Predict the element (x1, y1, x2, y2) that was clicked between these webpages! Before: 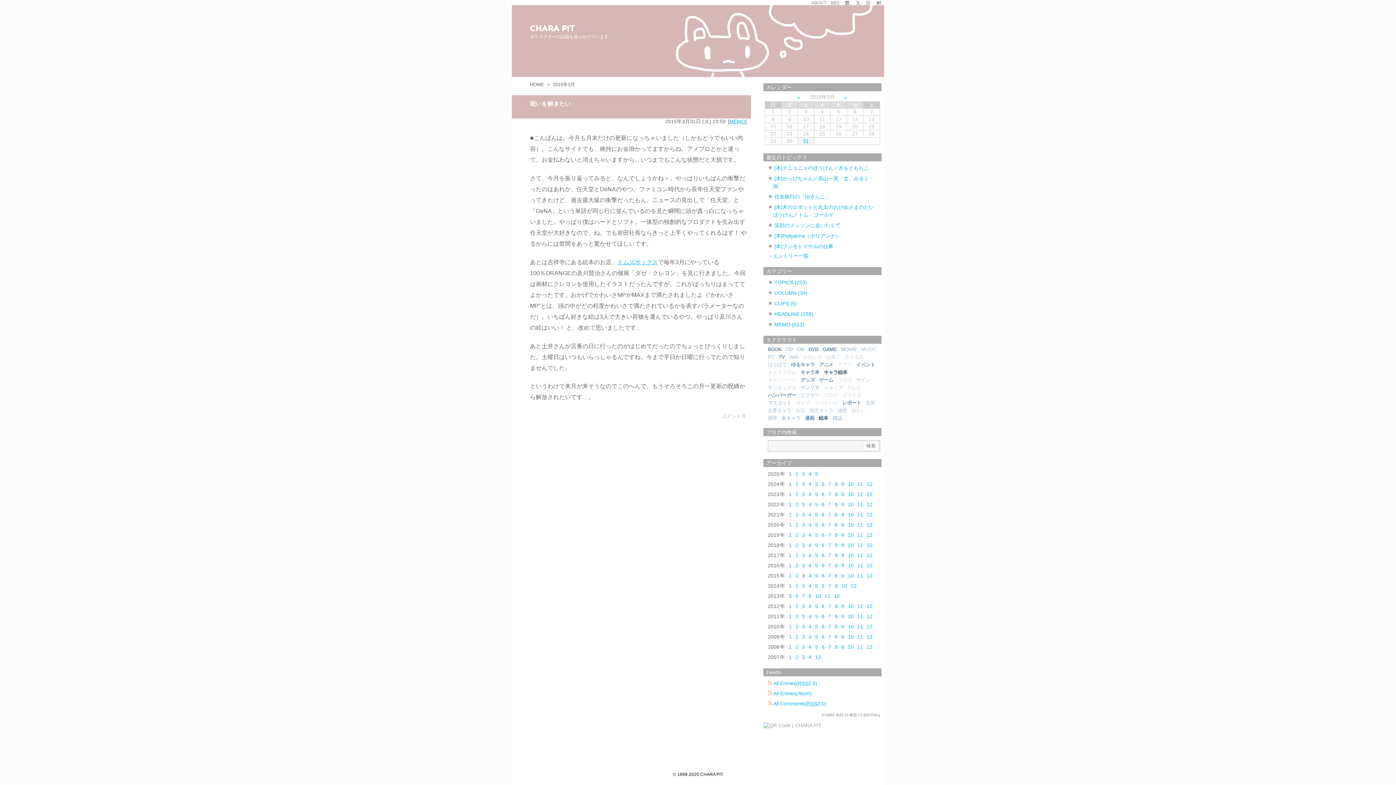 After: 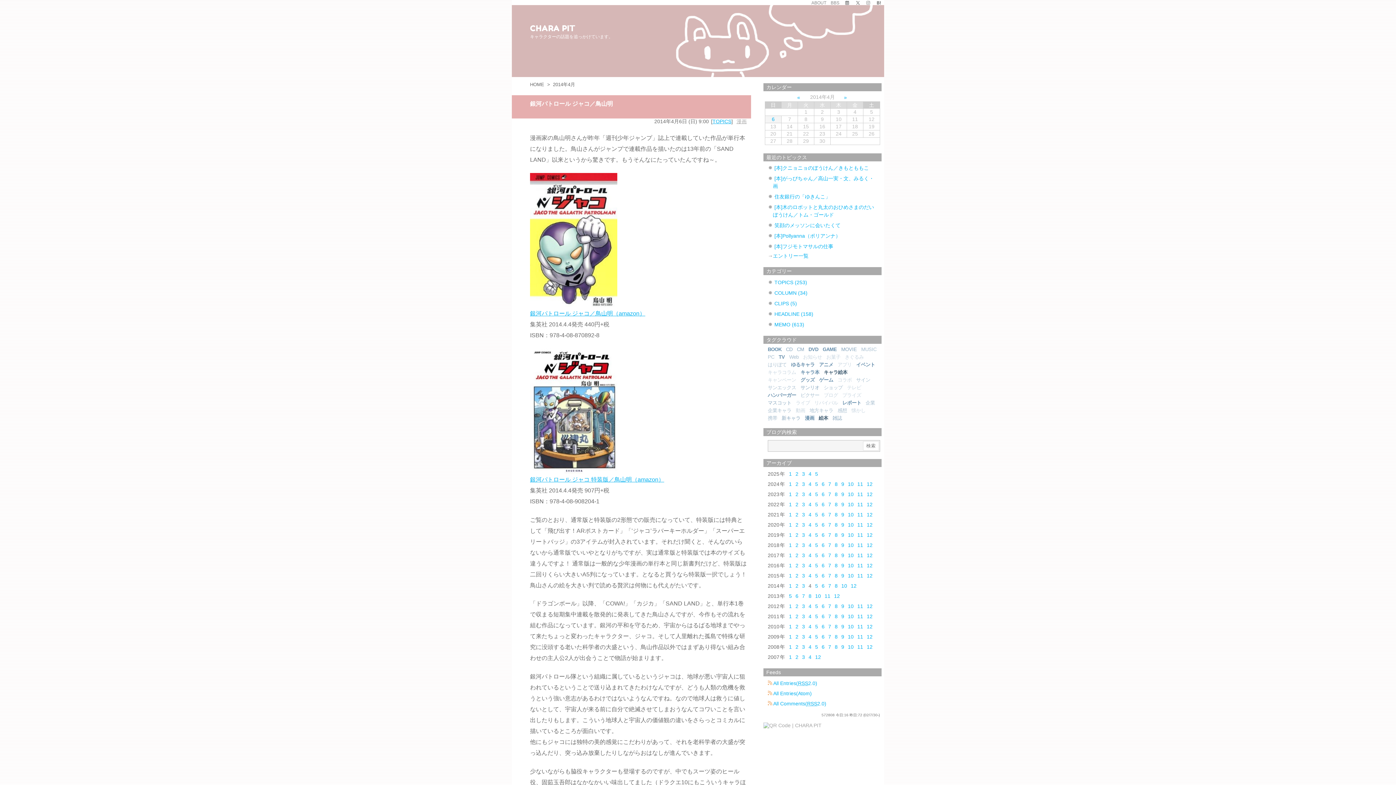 Action: label: 4 bbox: (808, 583, 813, 589)